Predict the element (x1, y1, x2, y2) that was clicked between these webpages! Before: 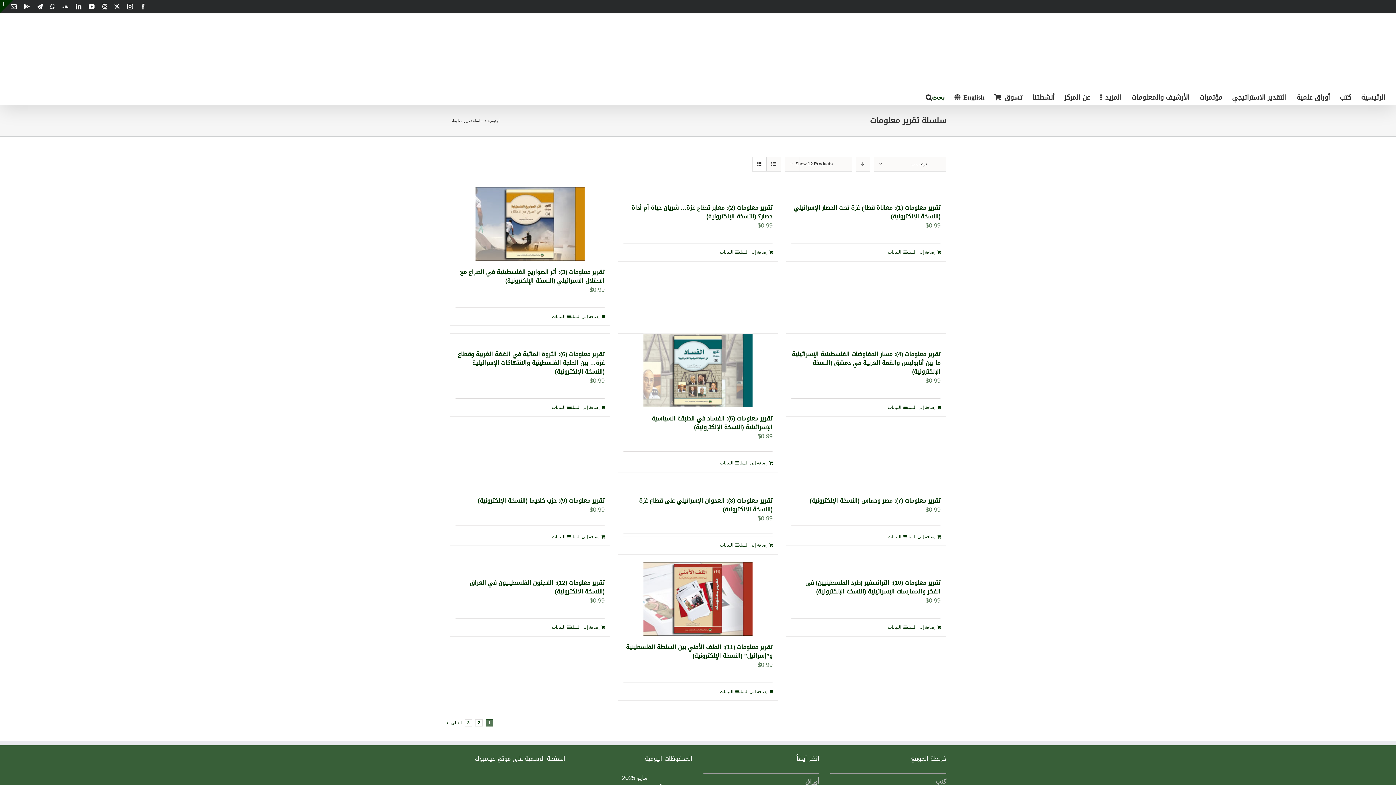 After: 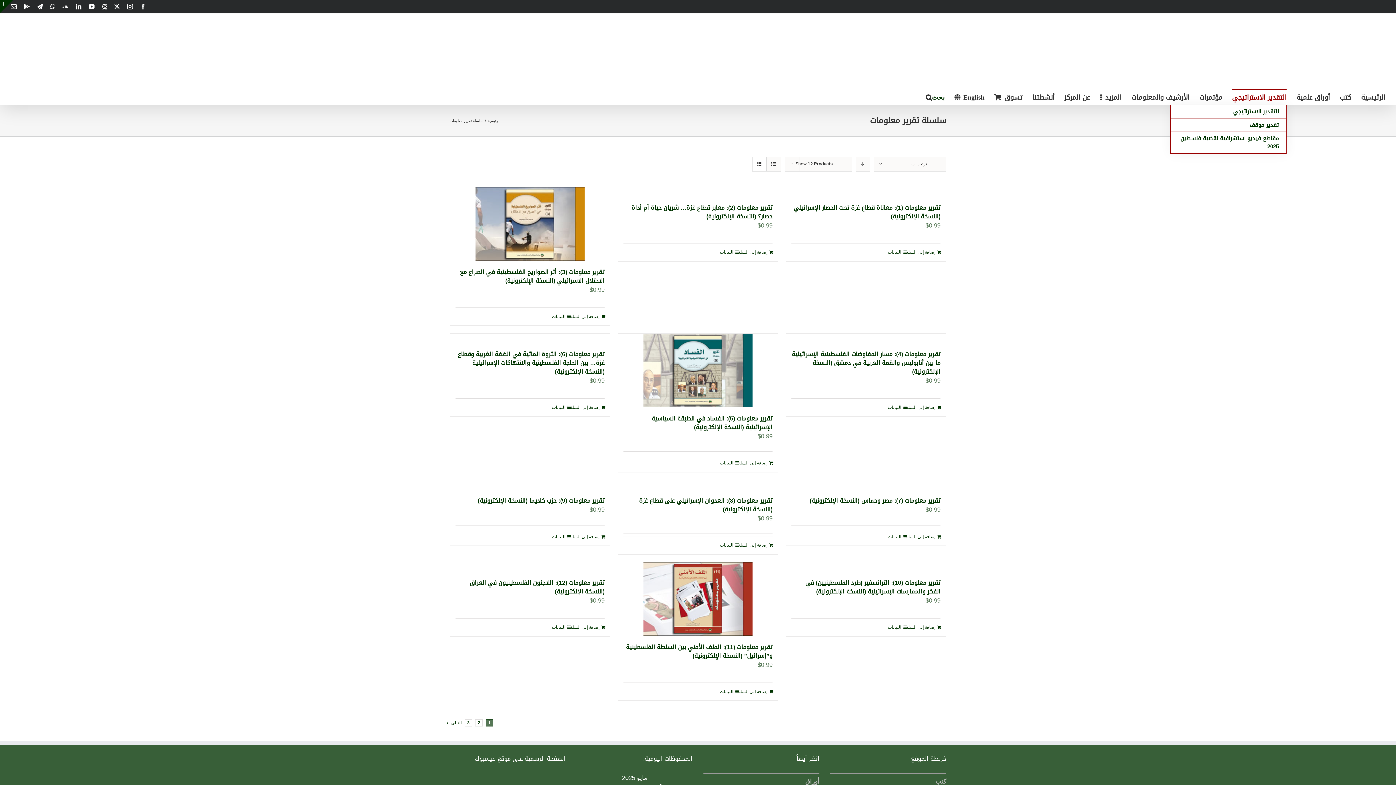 Action: label: التقدير الاستراتيجي bbox: (1232, 89, 1286, 104)